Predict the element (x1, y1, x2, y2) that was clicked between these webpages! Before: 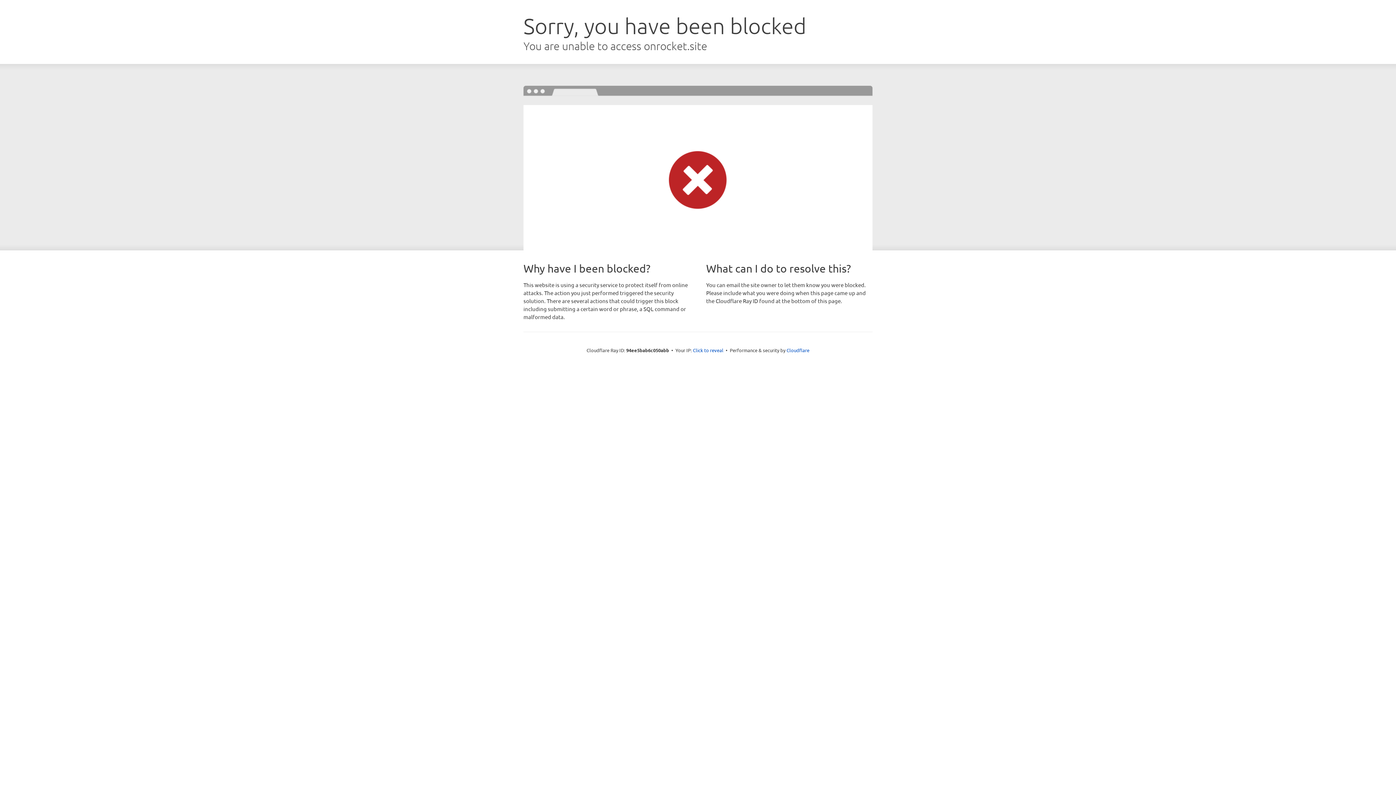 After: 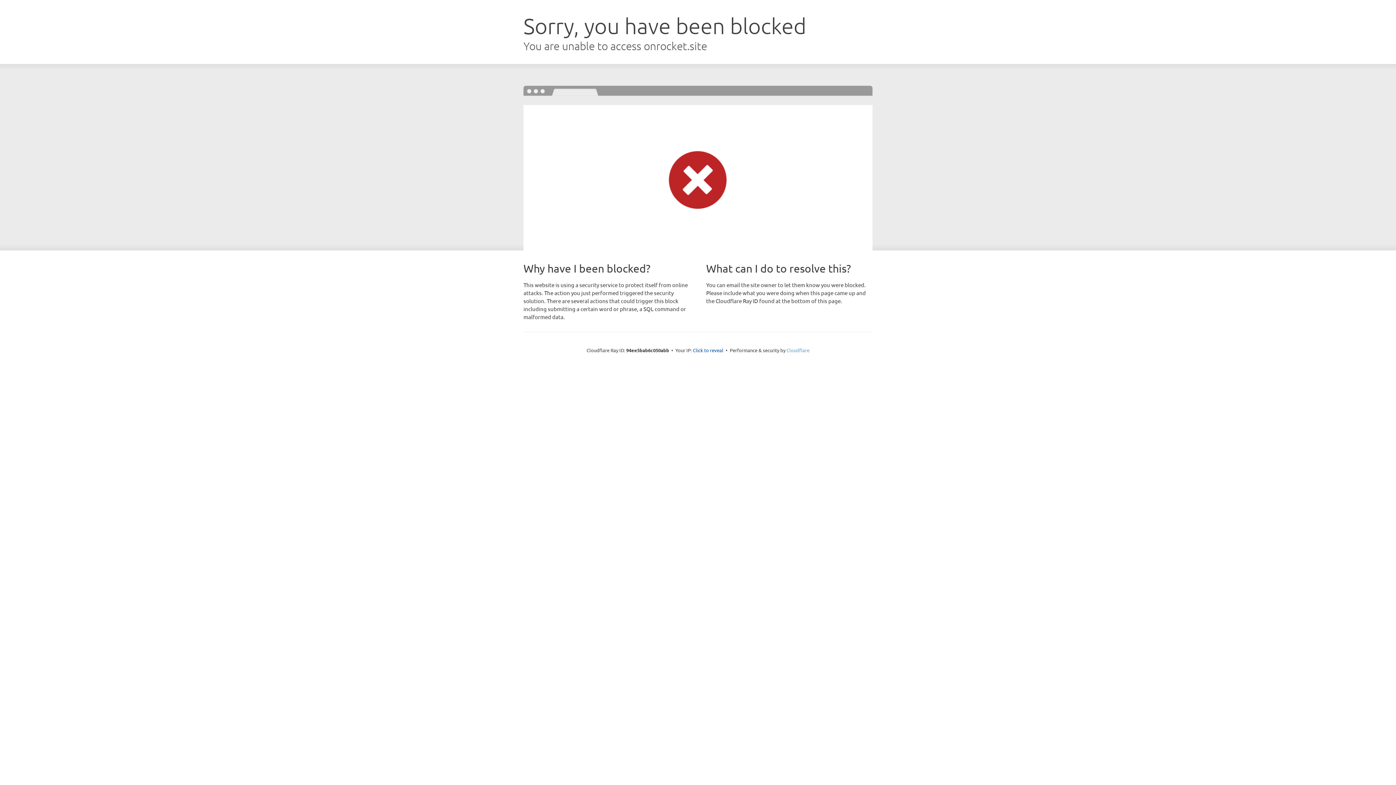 Action: label: Cloudflare bbox: (786, 347, 809, 353)